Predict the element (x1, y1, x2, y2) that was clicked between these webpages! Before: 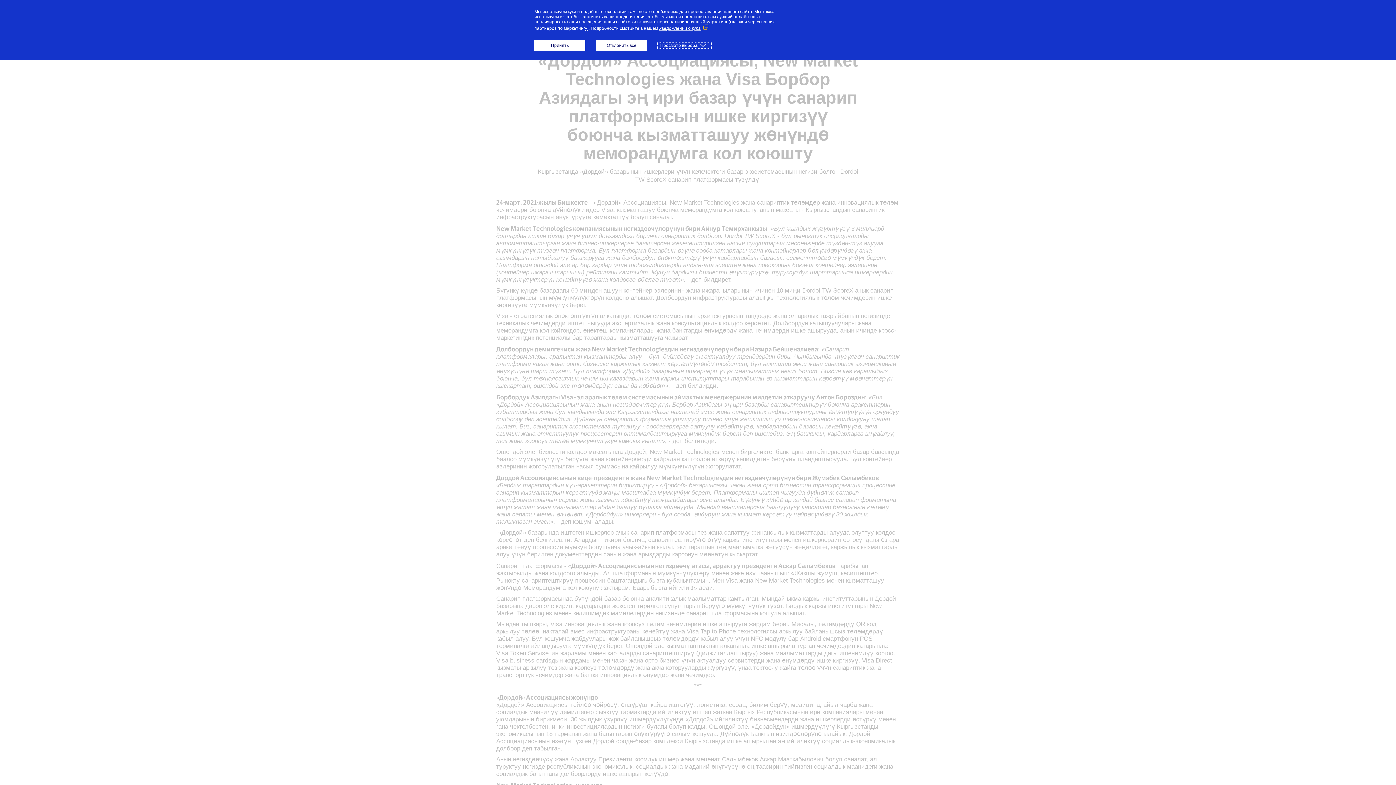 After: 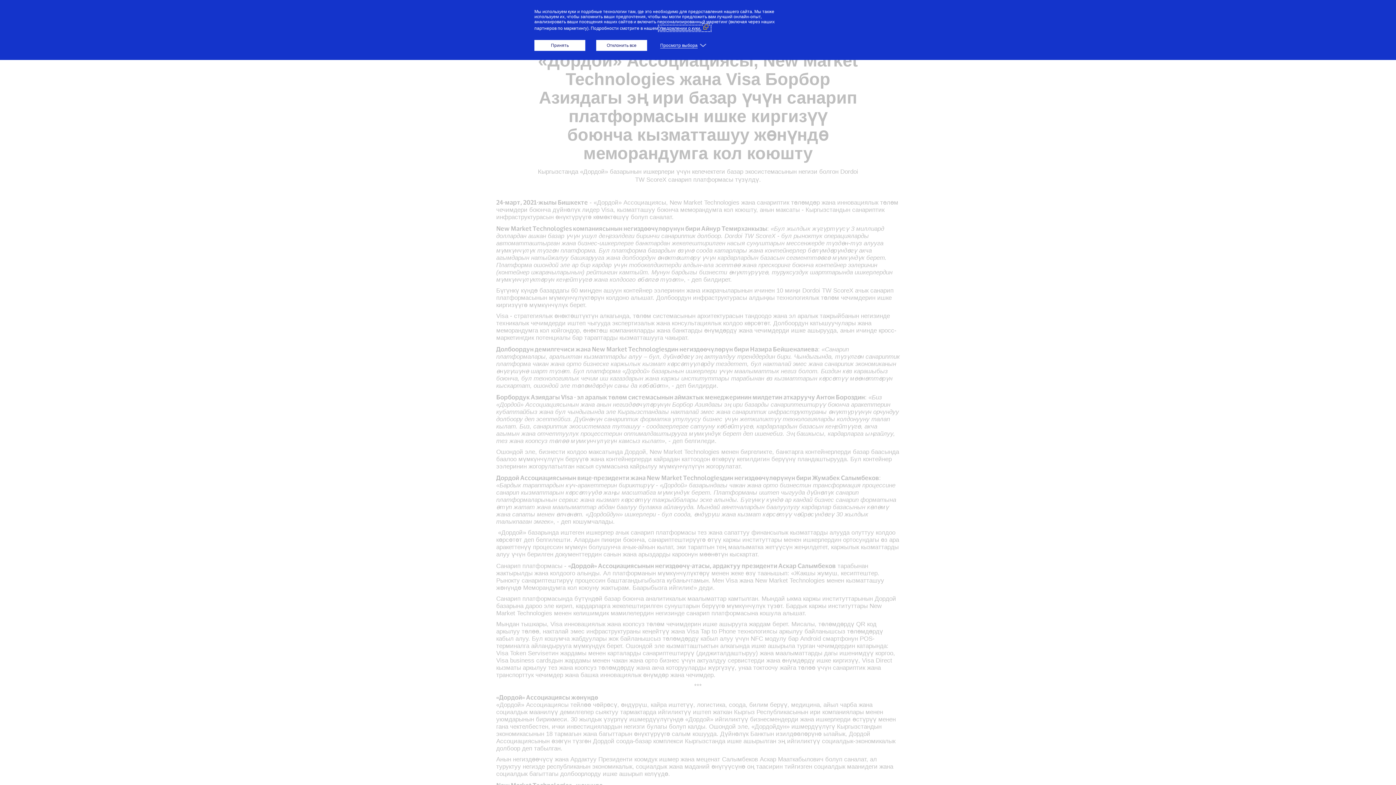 Action: bbox: (659, 25, 710, 30) label: Уведомлении о куки. (Внешняя ссылка, открывается в новом окне)